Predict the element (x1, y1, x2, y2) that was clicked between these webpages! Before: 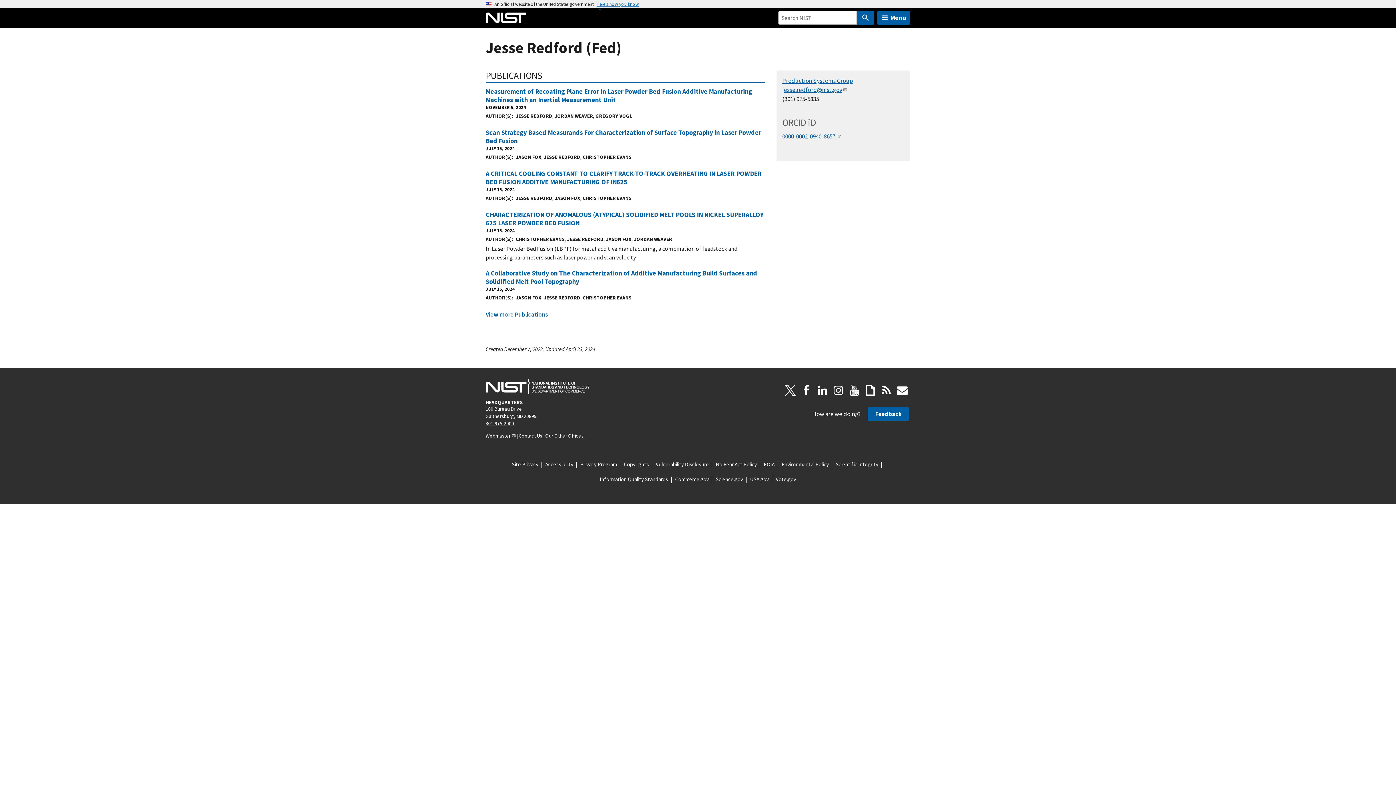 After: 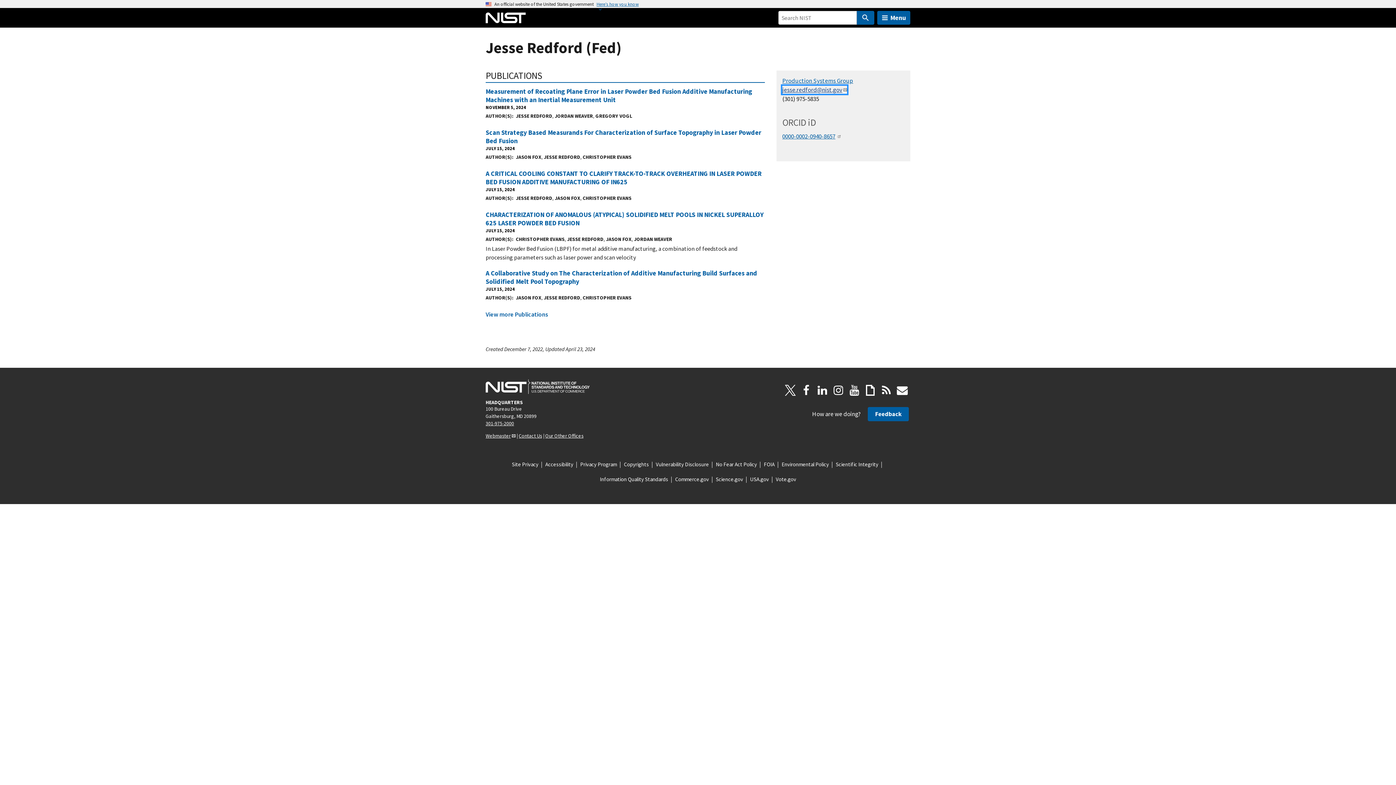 Action: bbox: (782, 85, 847, 93) label: jesse.redford@nist.gov